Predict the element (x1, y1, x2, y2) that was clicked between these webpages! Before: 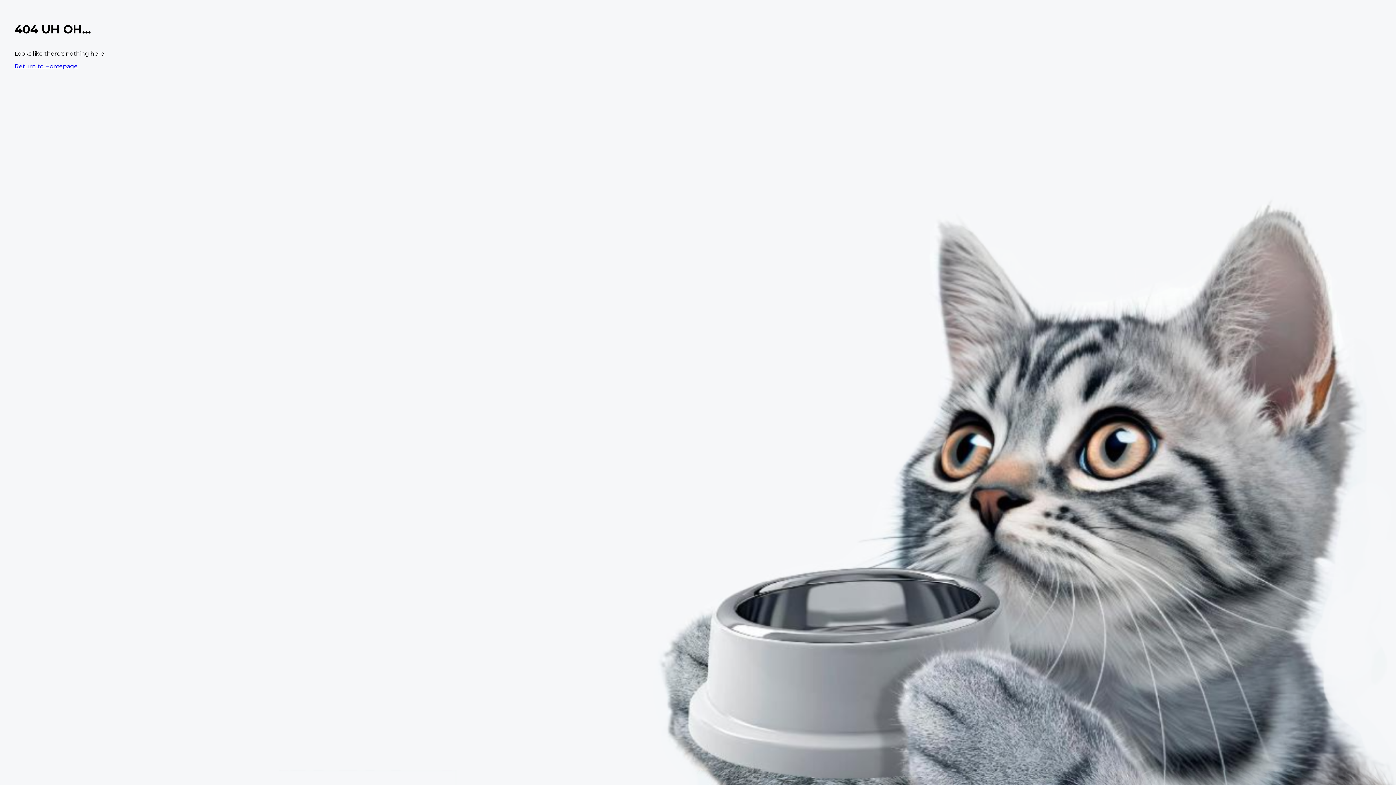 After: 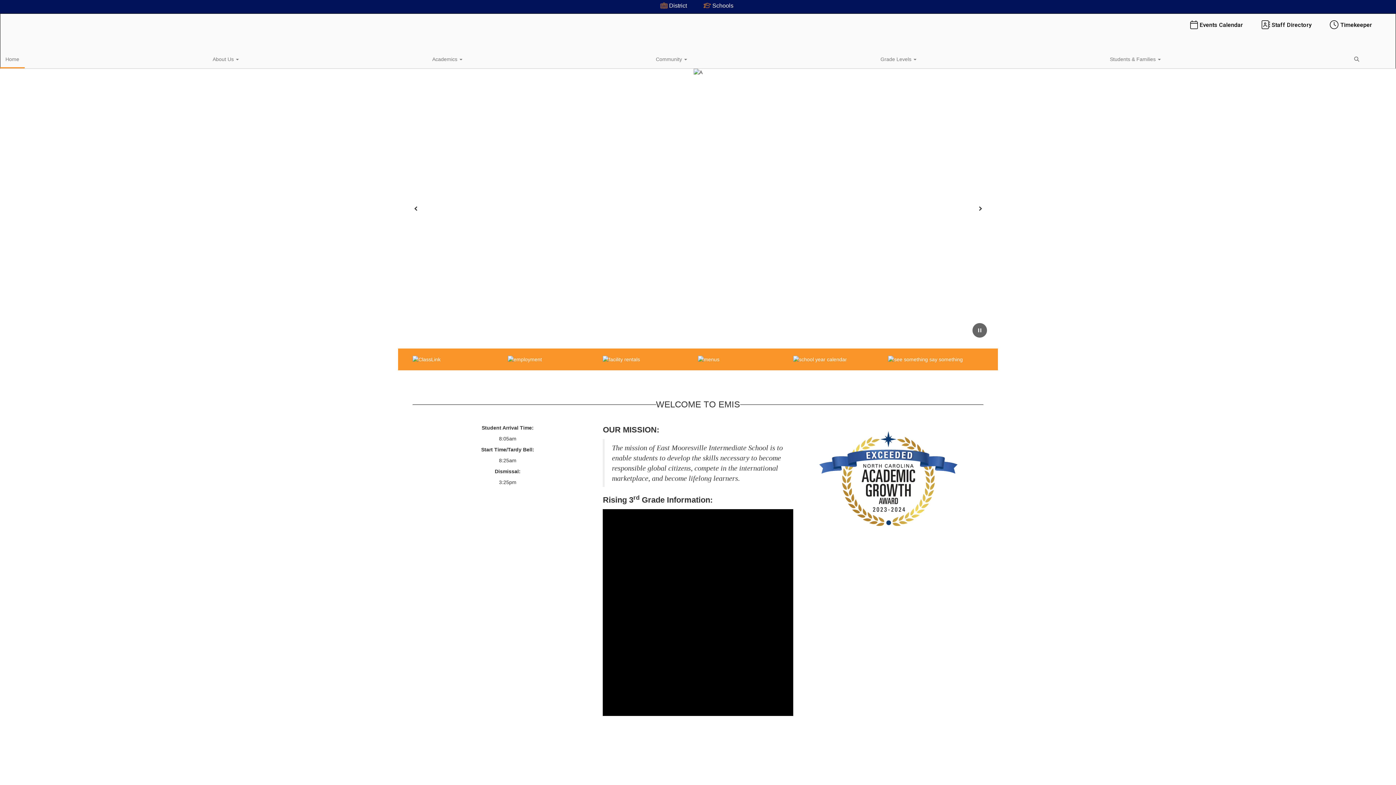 Action: bbox: (14, 62, 77, 69) label: Return to Homepage